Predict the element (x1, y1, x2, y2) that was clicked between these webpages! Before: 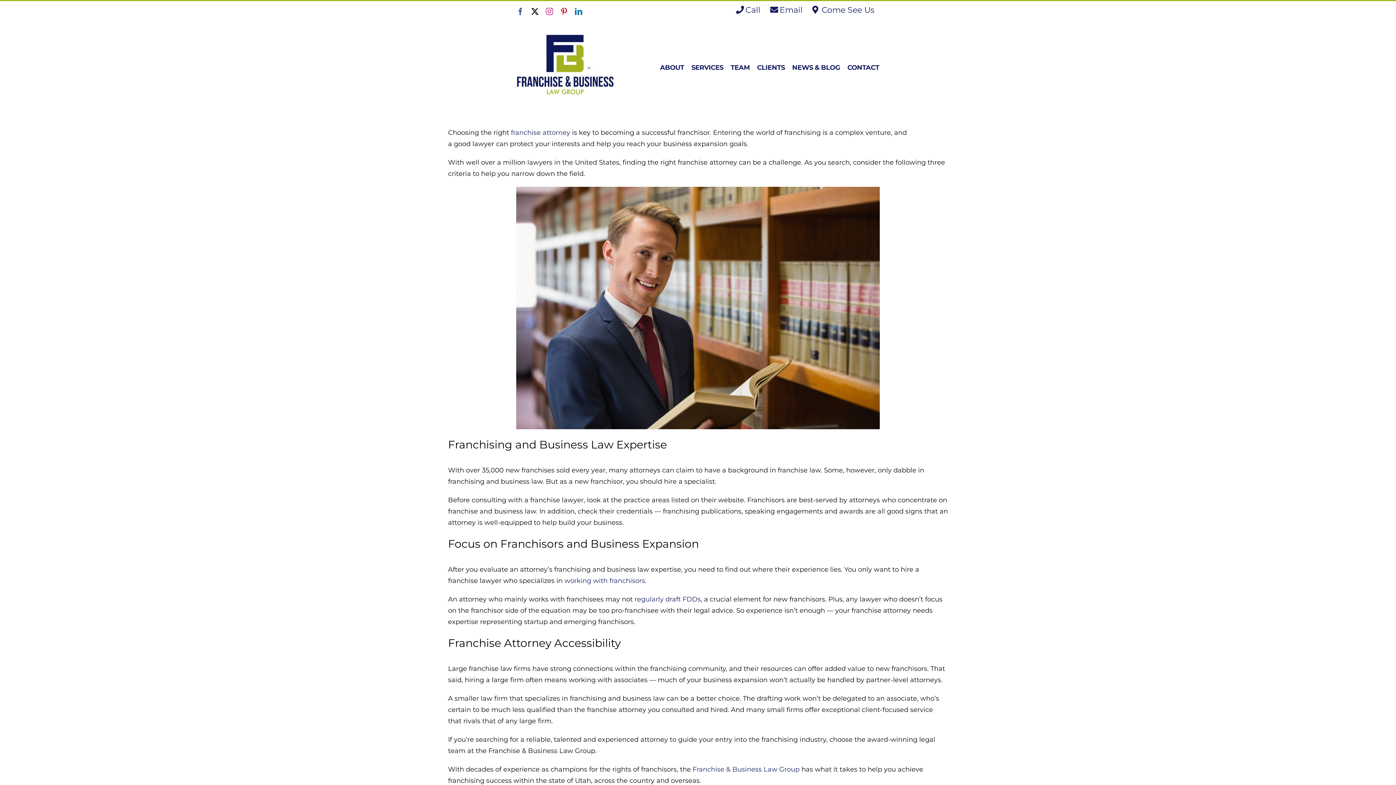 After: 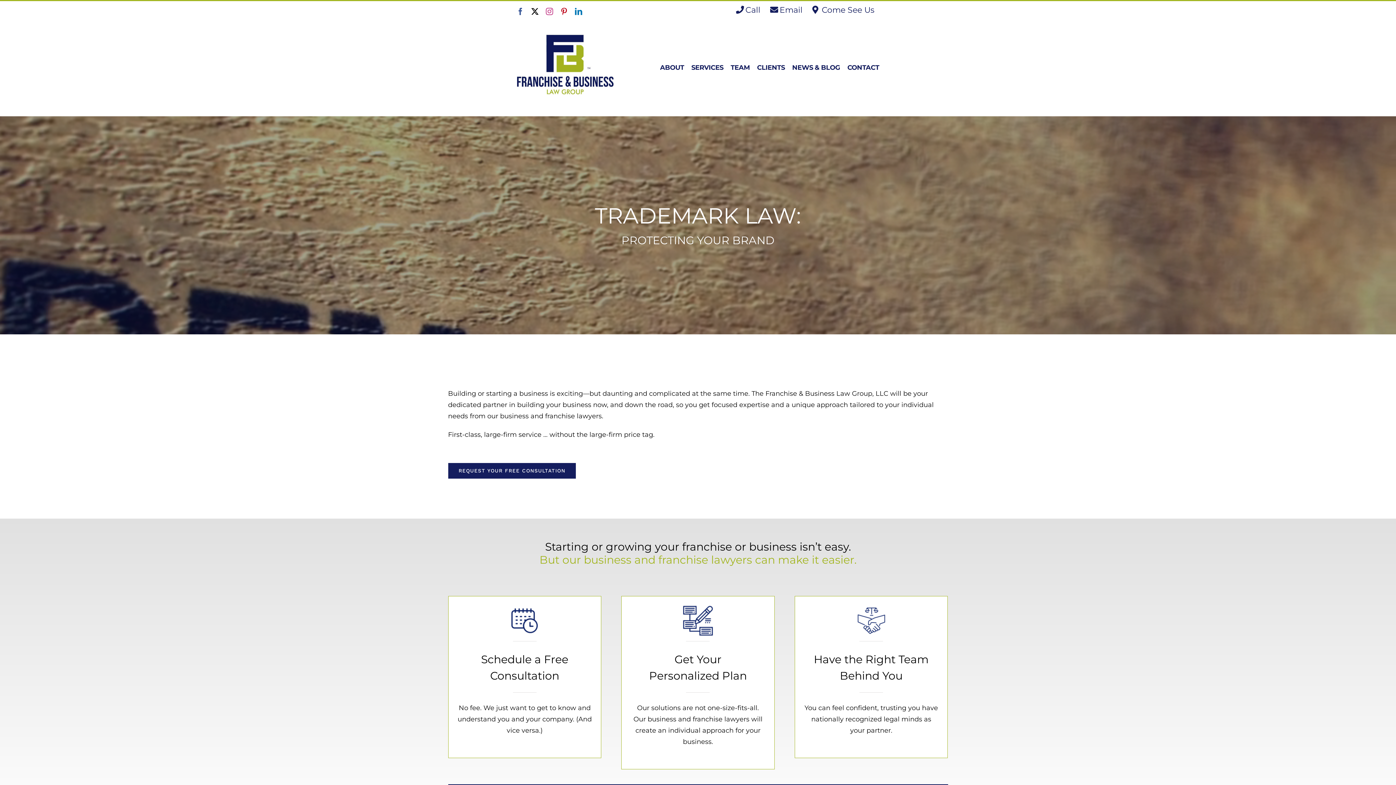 Action: bbox: (516, 34, 614, 94)